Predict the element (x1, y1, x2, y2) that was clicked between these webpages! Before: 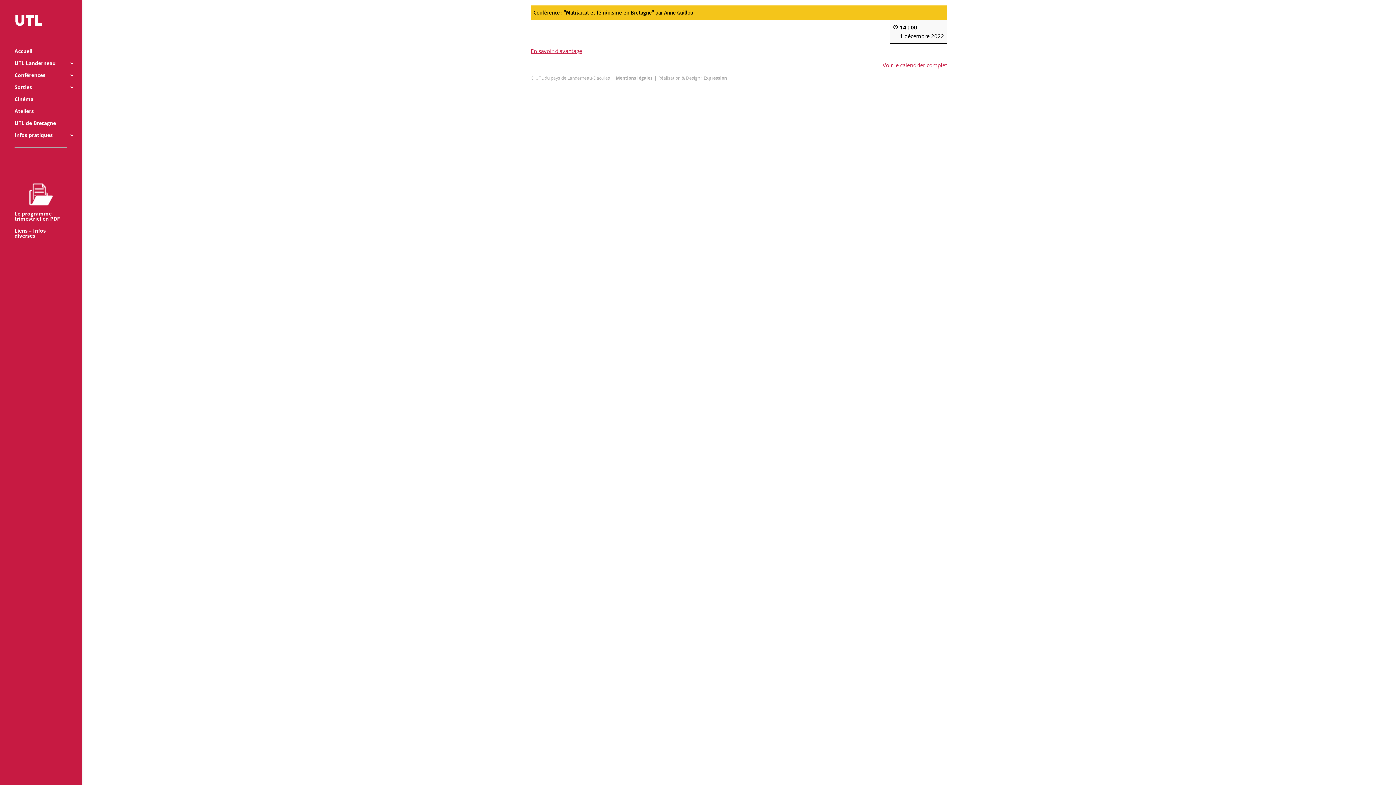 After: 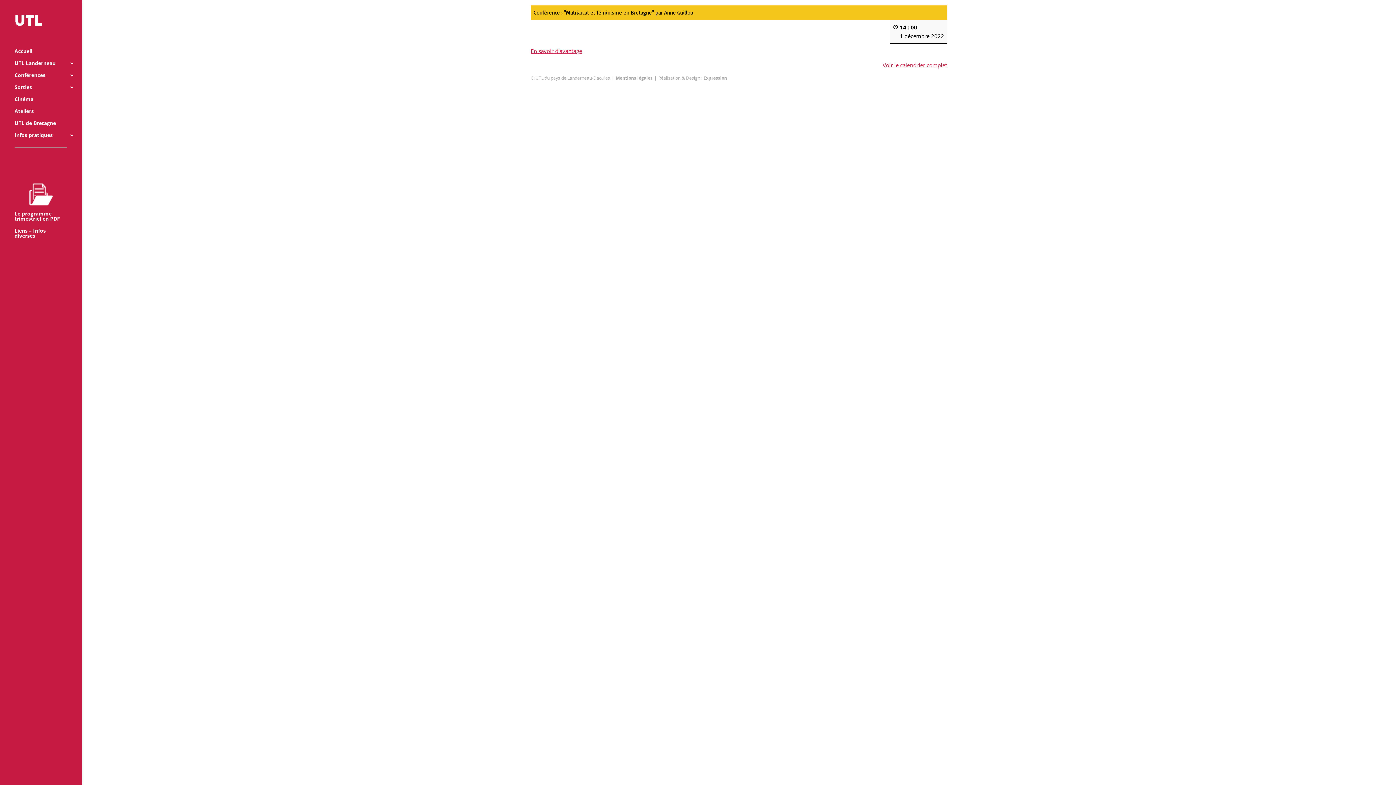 Action: bbox: (14, 147, 81, 157)